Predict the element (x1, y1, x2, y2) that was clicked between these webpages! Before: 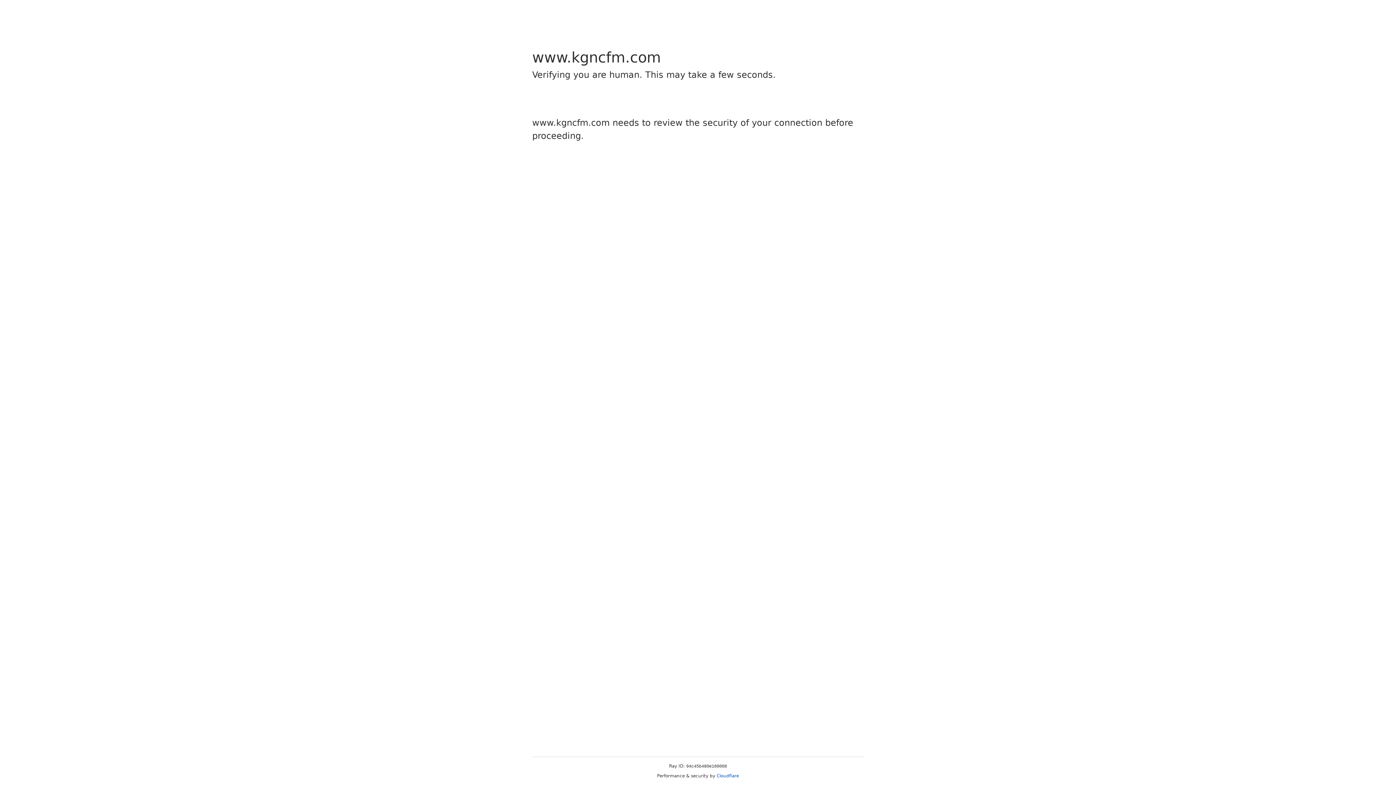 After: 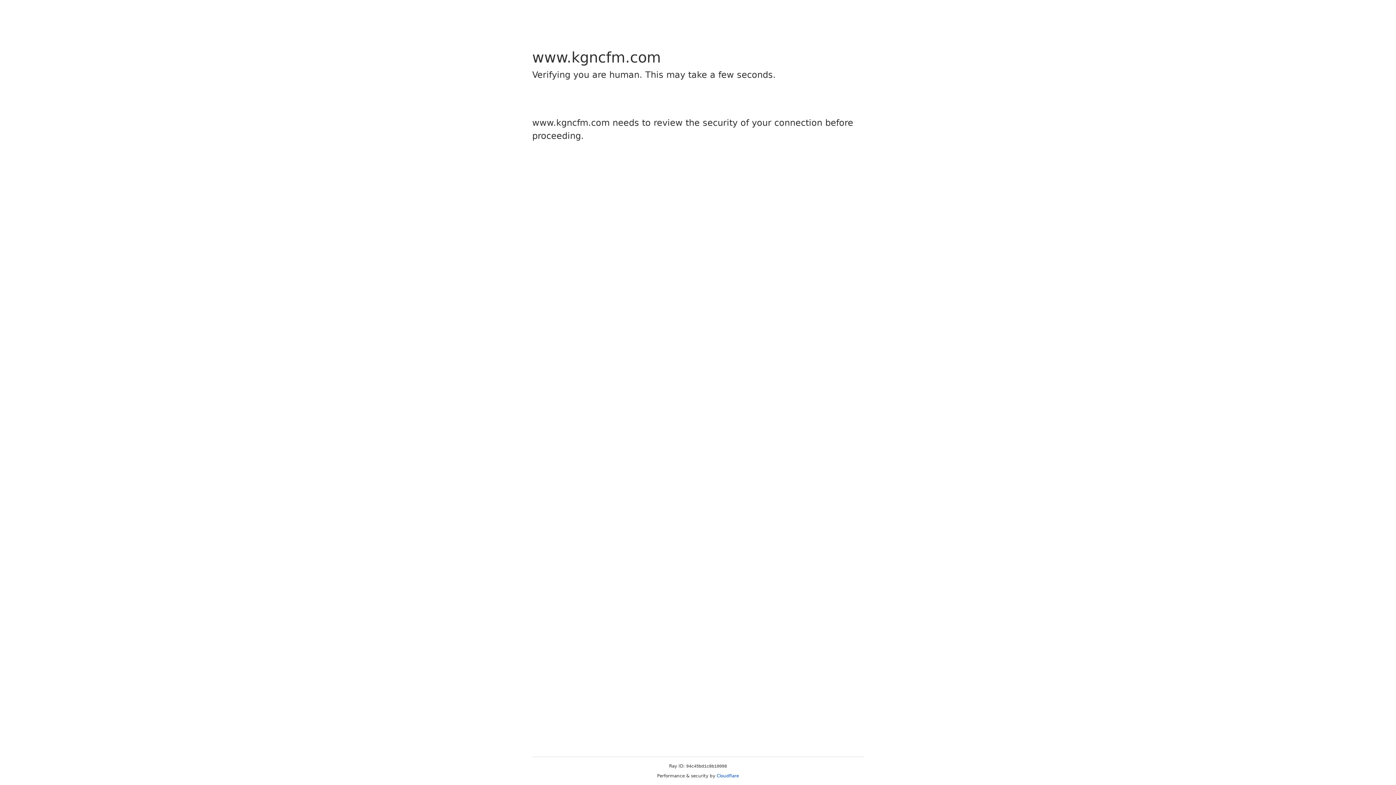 Action: bbox: (716, 773, 739, 778) label: Cloudflare